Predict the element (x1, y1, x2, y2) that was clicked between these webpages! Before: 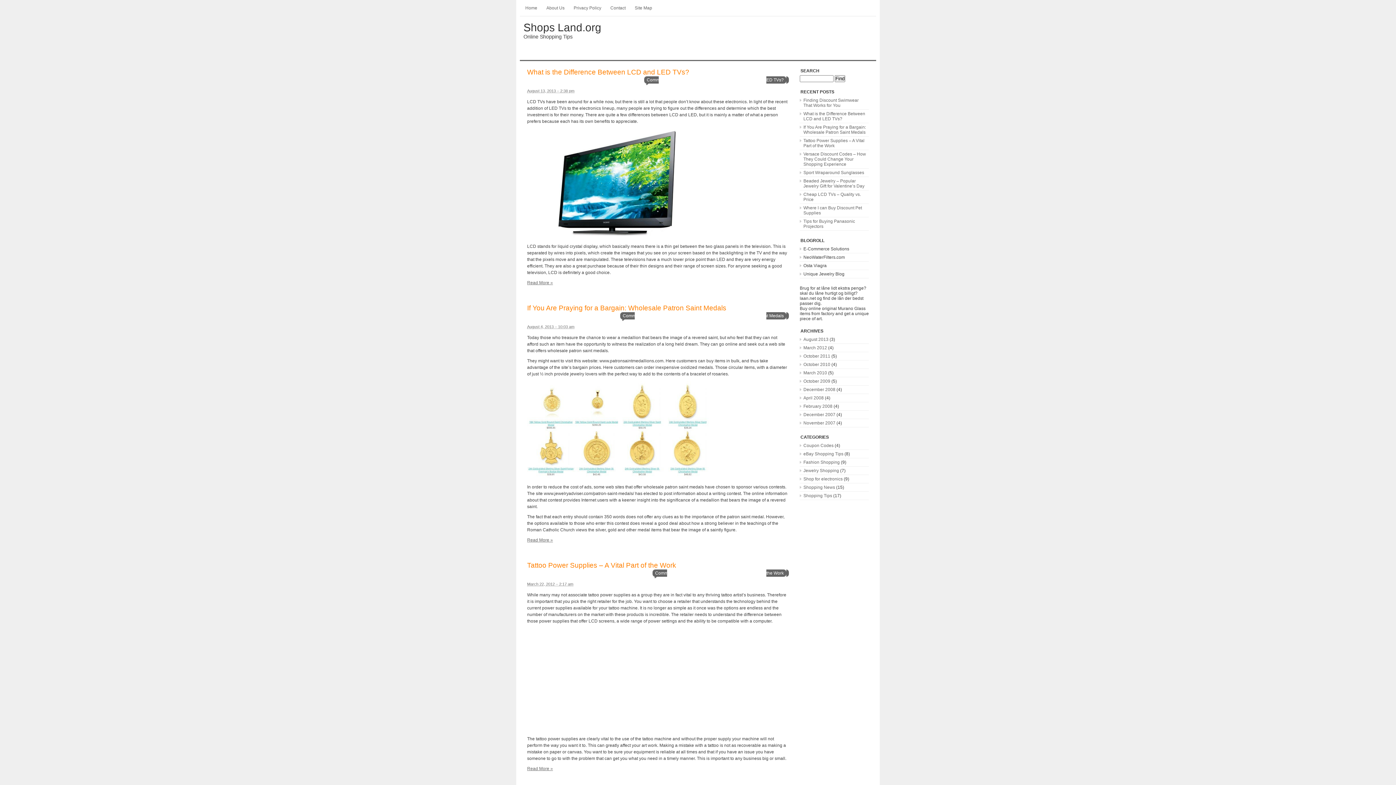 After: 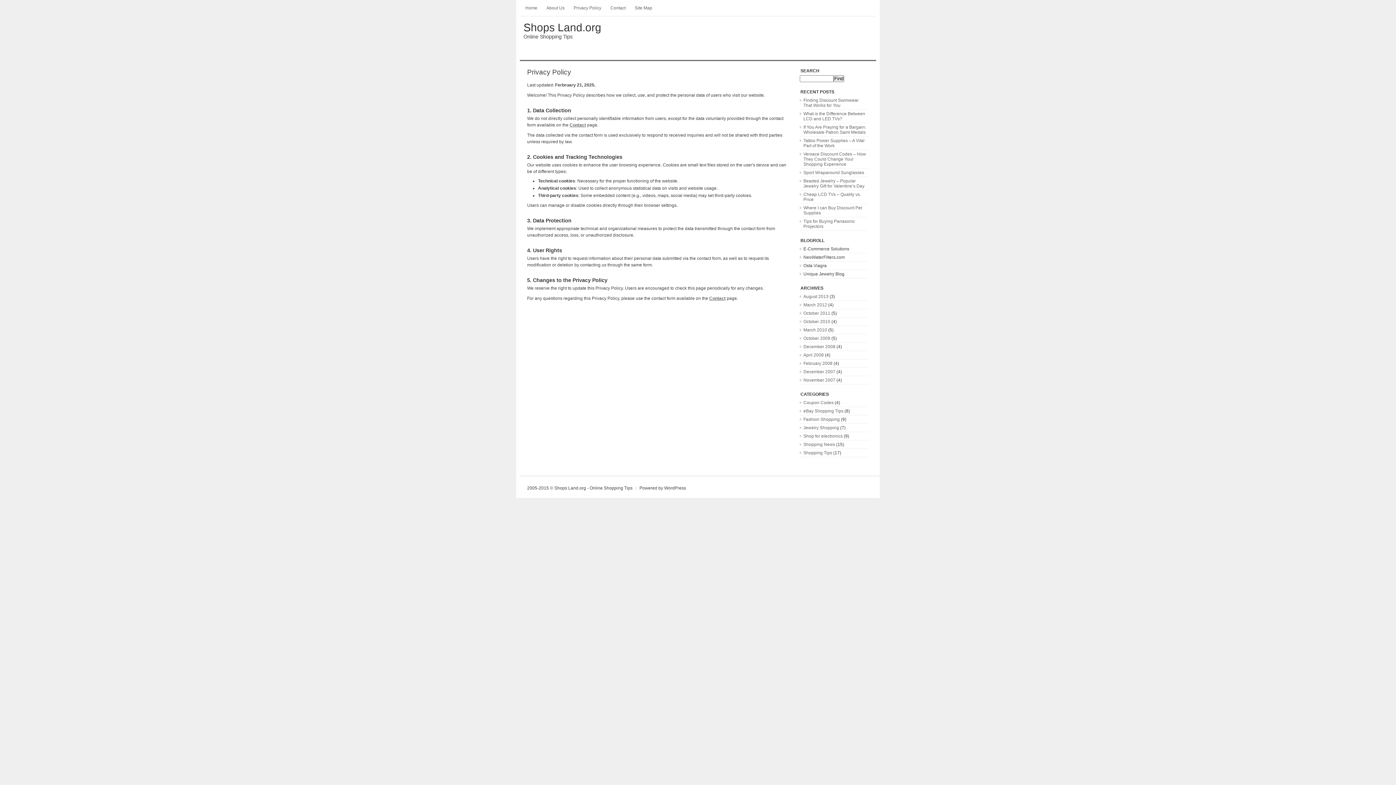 Action: bbox: (573, 5, 601, 10) label: Privacy Policy